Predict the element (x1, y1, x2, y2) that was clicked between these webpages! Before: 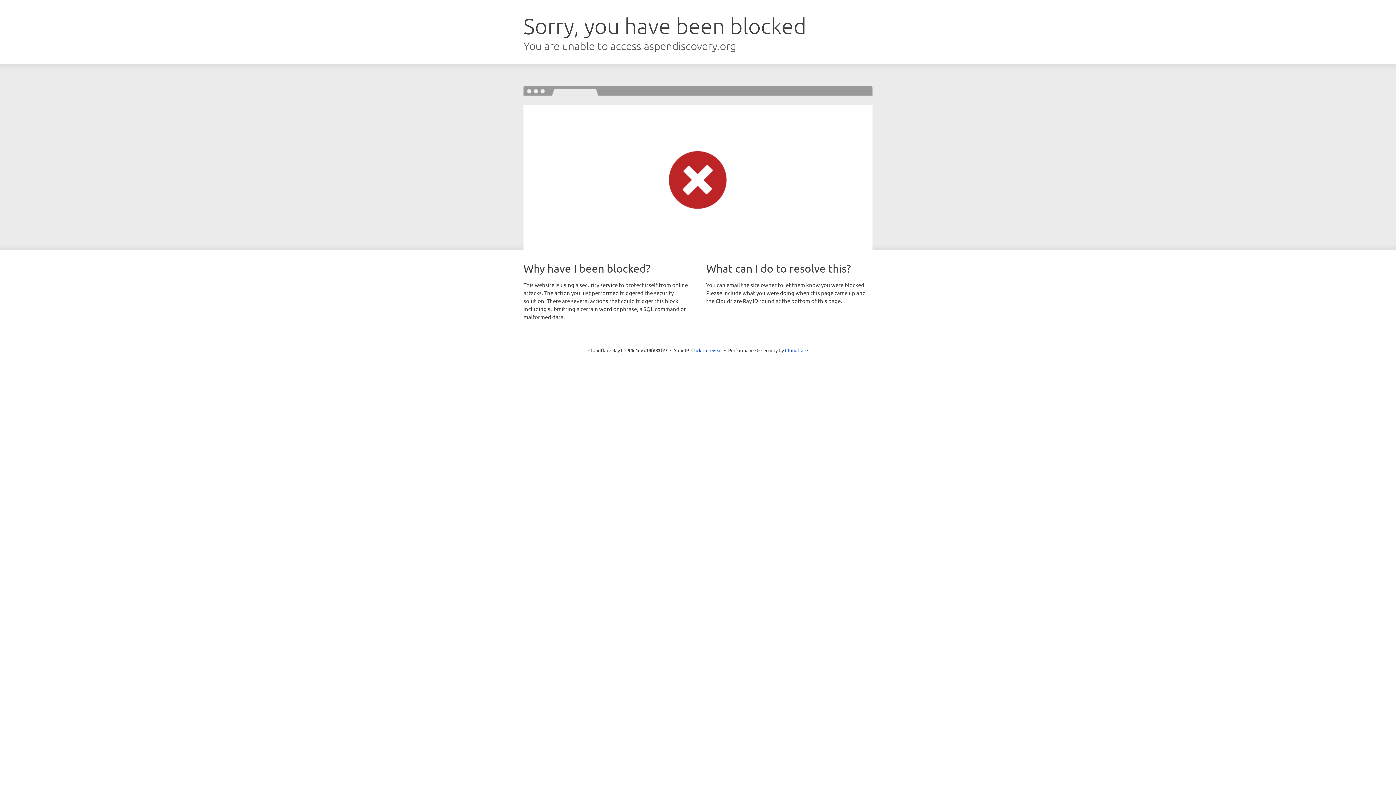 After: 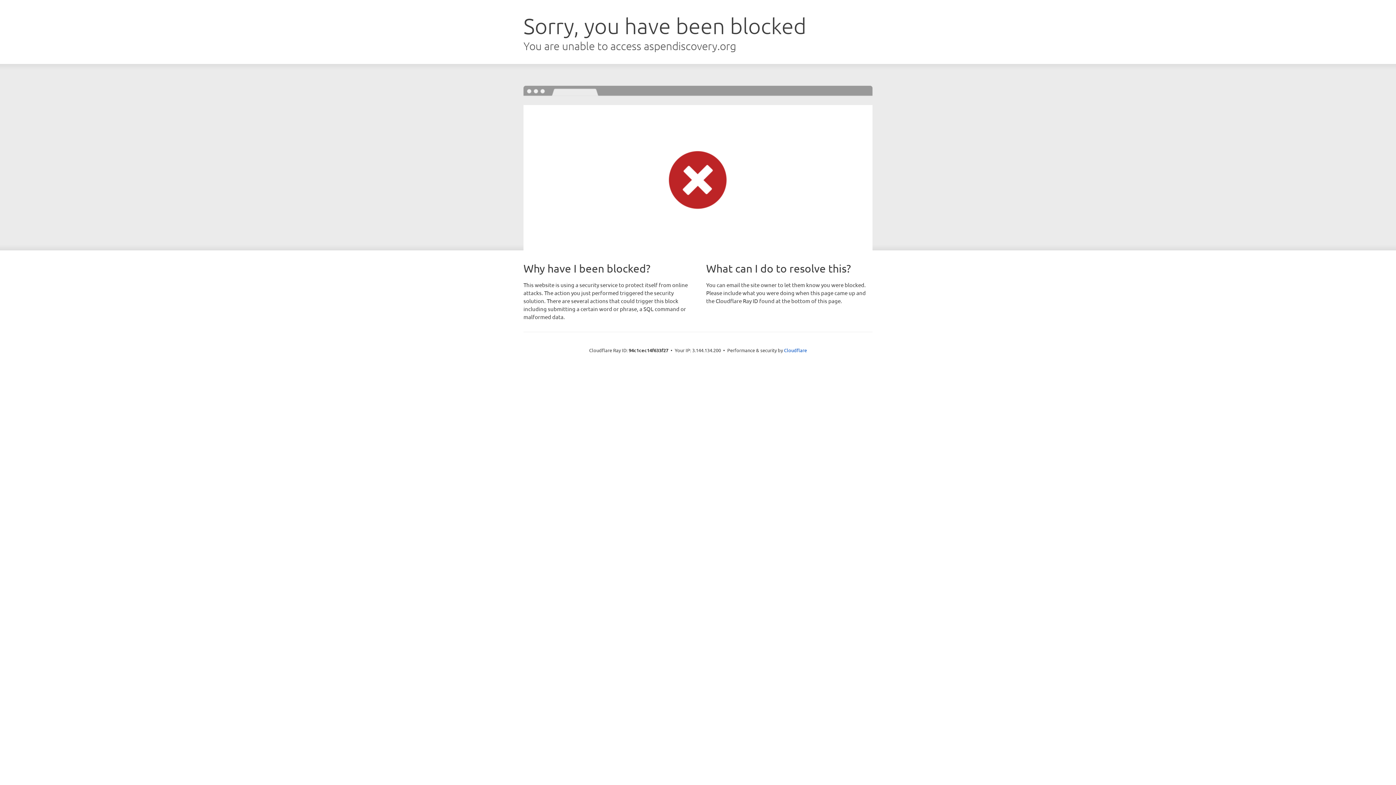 Action: label: Click to reveal bbox: (691, 346, 722, 353)